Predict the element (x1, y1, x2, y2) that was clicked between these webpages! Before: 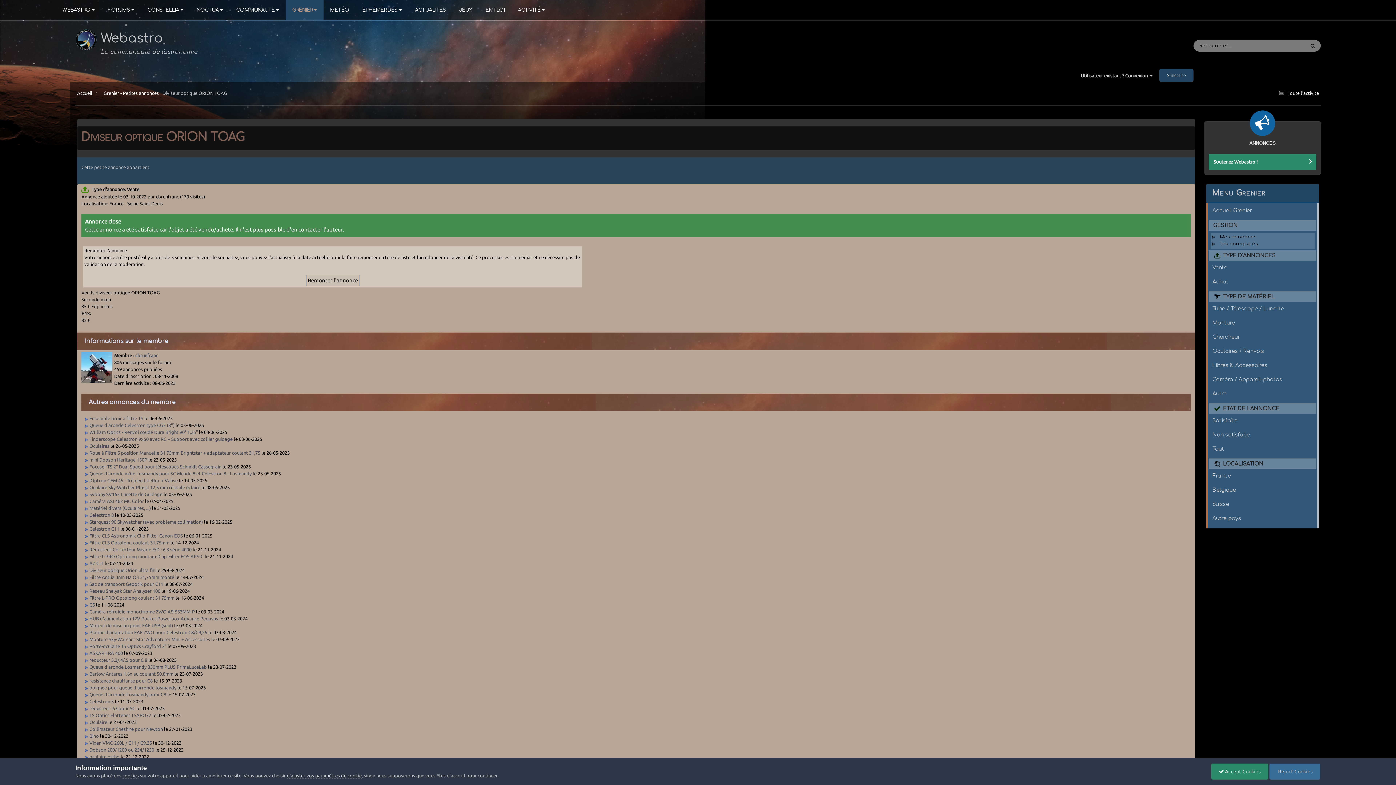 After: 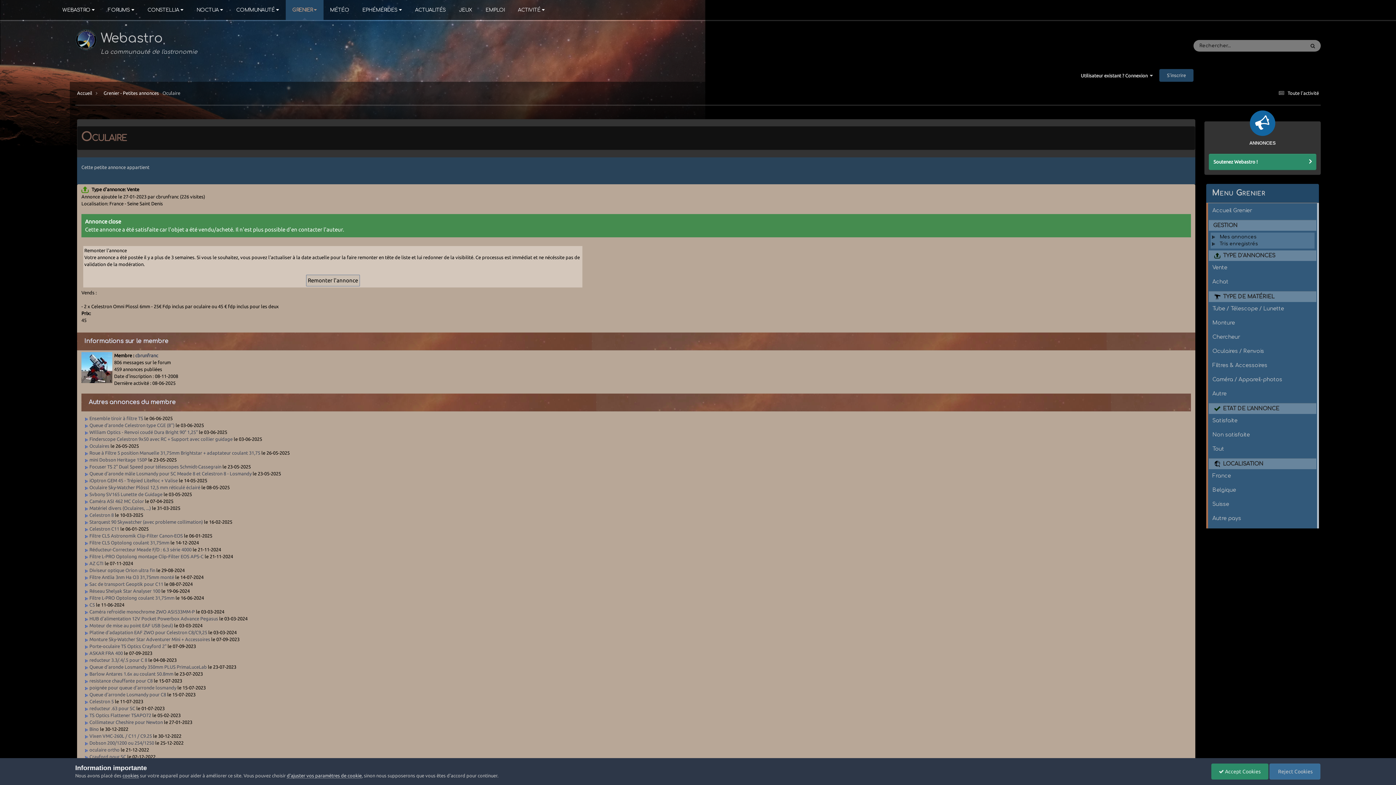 Action: label: Oculaire bbox: (89, 720, 107, 725)